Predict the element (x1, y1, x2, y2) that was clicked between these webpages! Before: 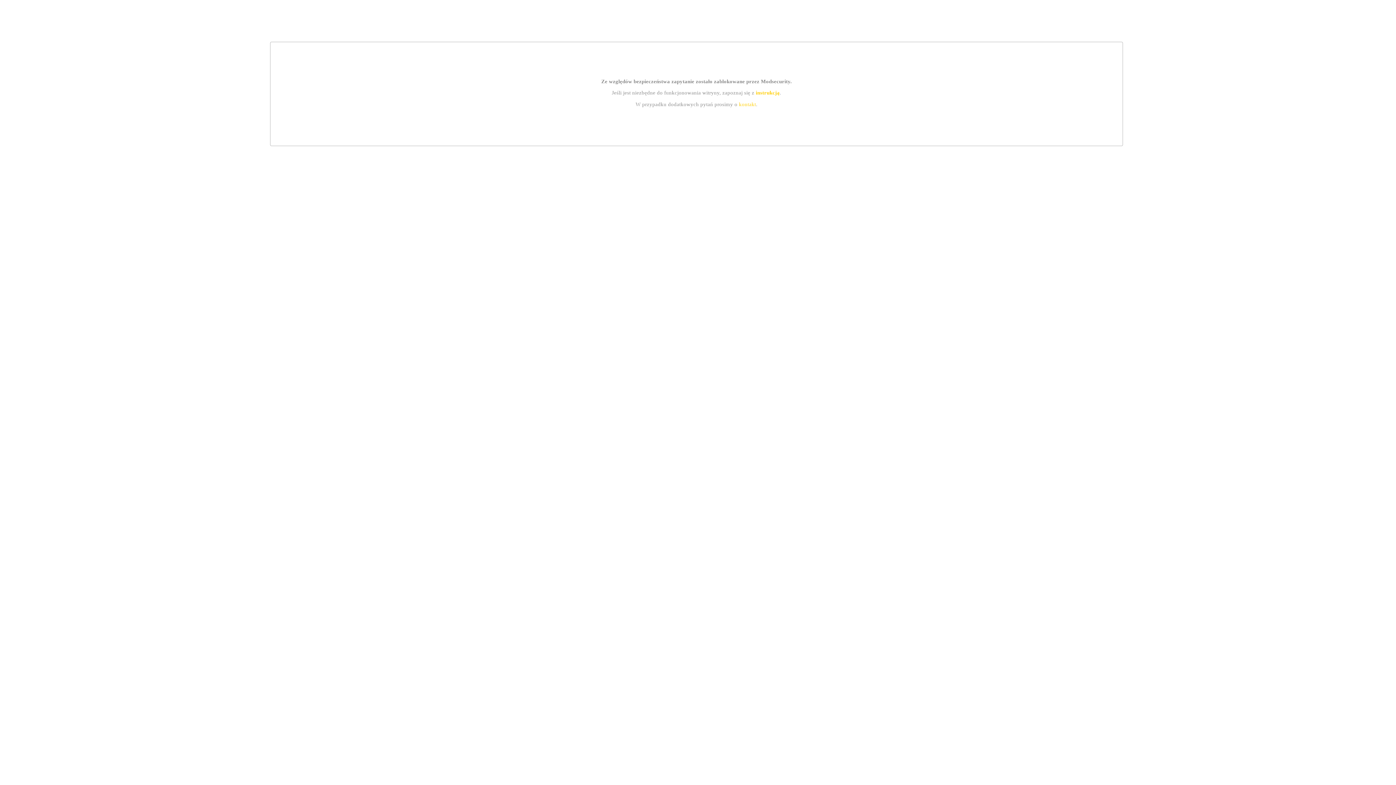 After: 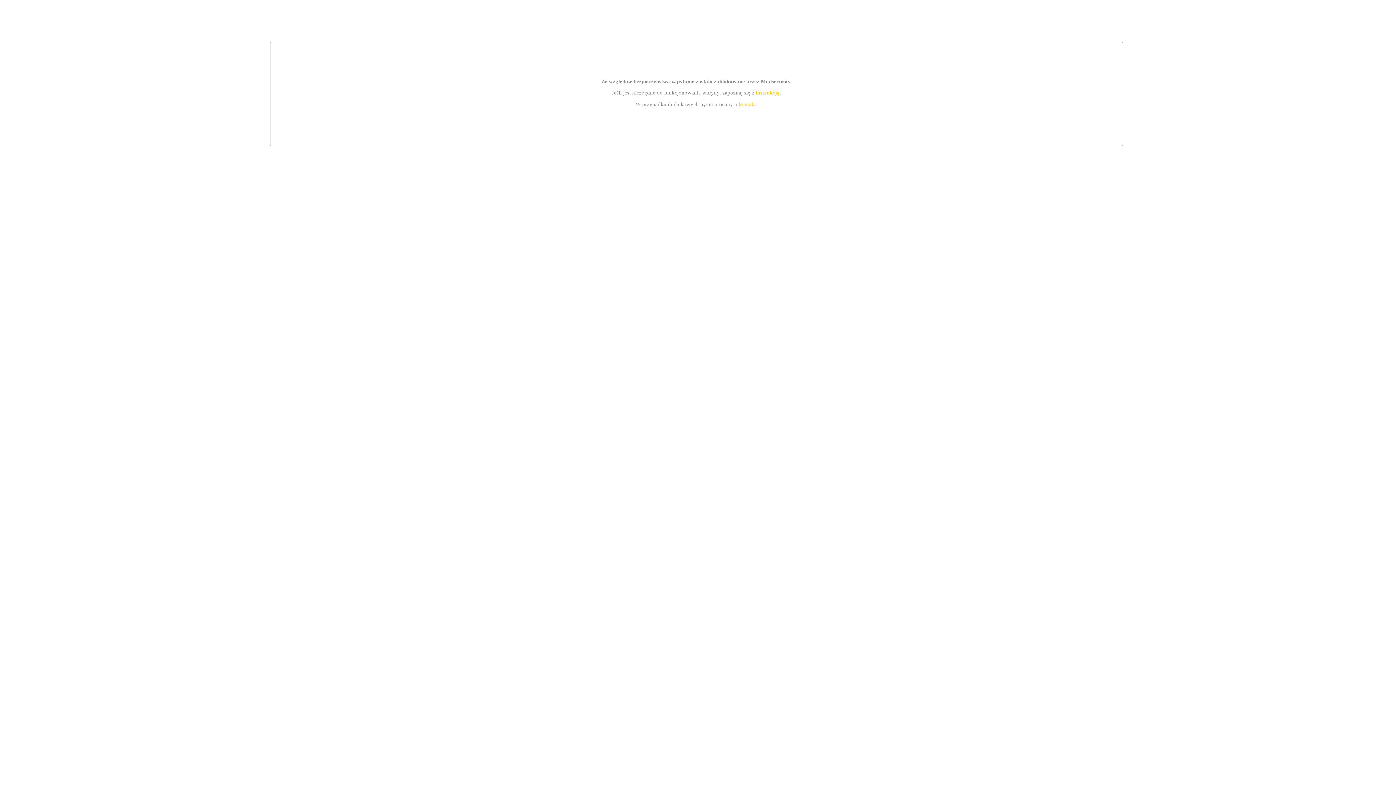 Action: bbox: (739, 101, 756, 107) label: kontakt